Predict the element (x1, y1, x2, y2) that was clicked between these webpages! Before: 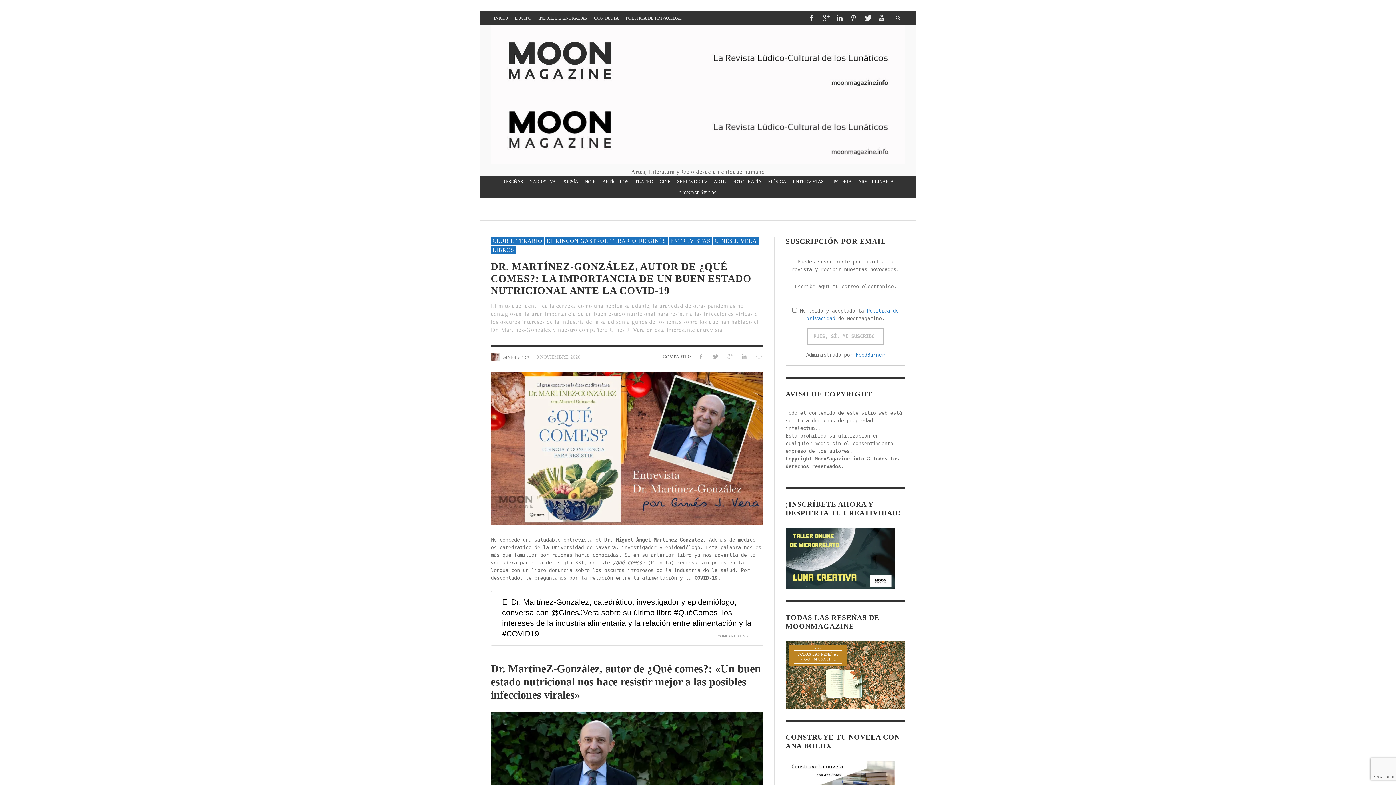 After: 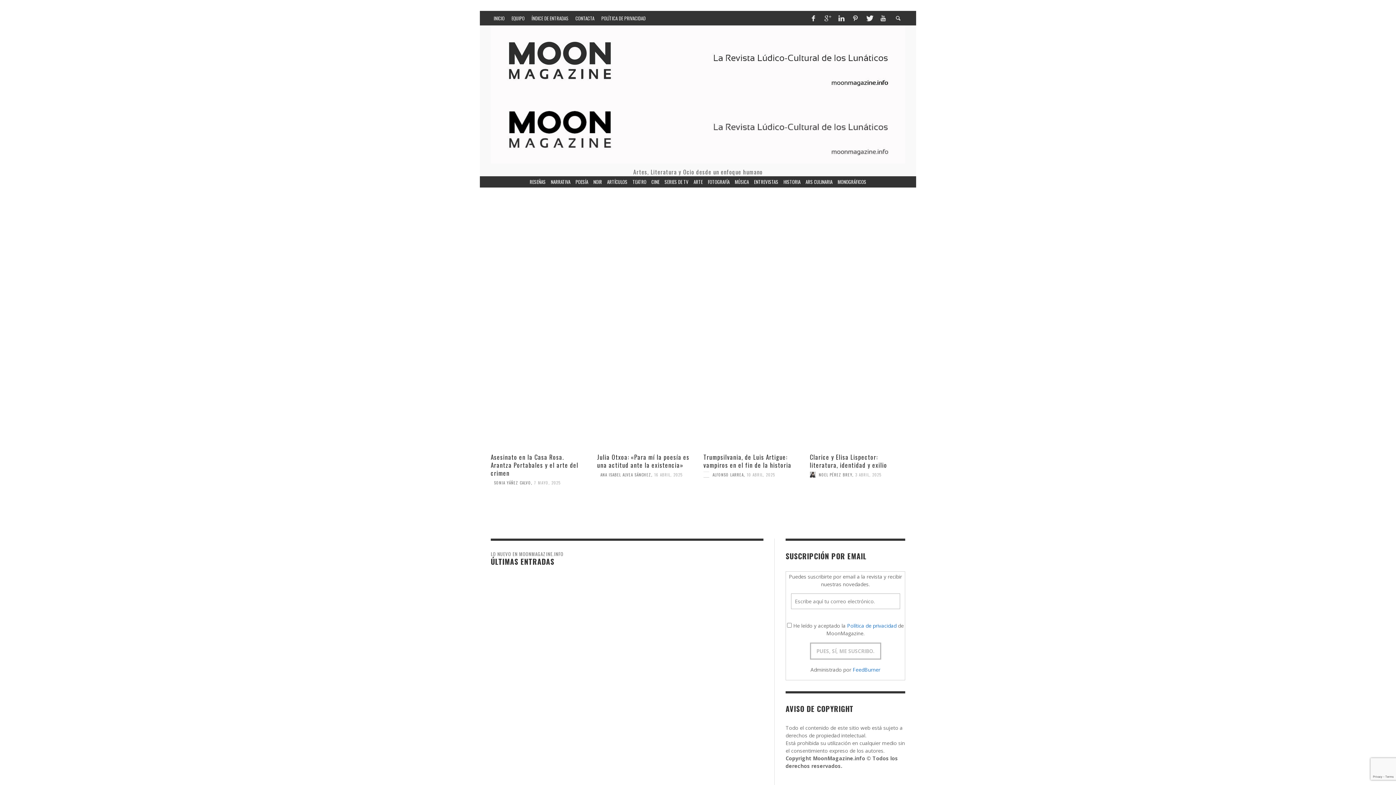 Action: bbox: (490, 10, 510, 25) label: INICIO